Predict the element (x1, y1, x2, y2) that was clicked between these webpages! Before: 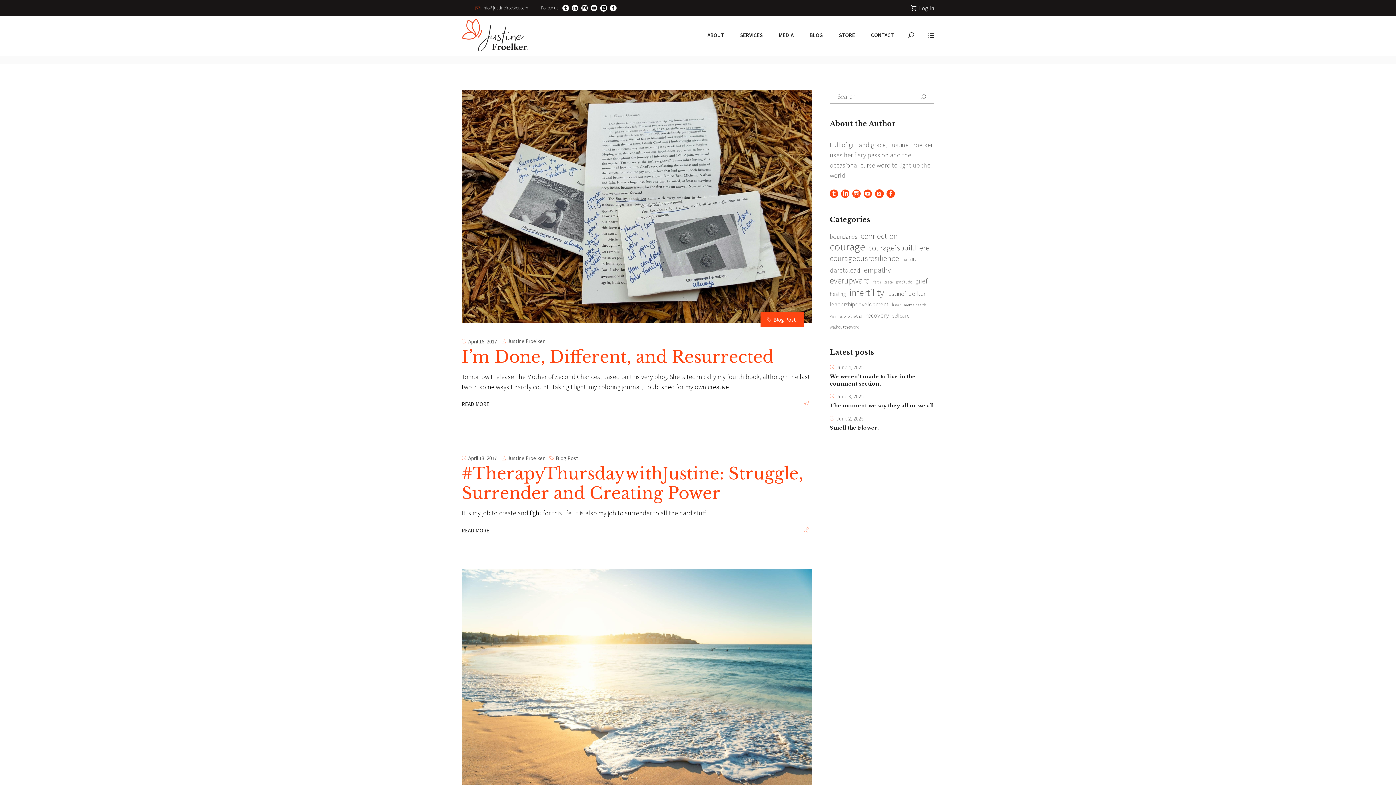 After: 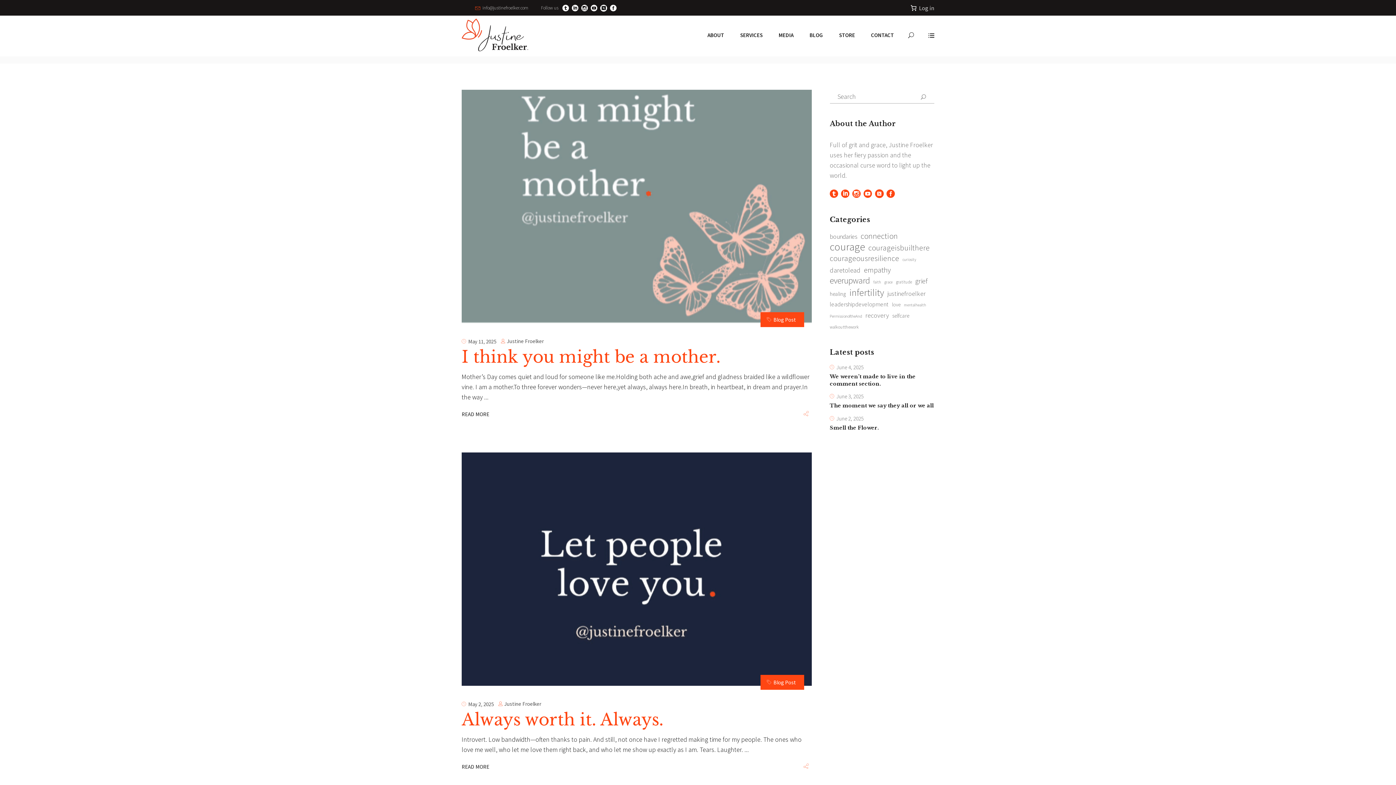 Action: label: grief (101 items) bbox: (915, 276, 927, 286)